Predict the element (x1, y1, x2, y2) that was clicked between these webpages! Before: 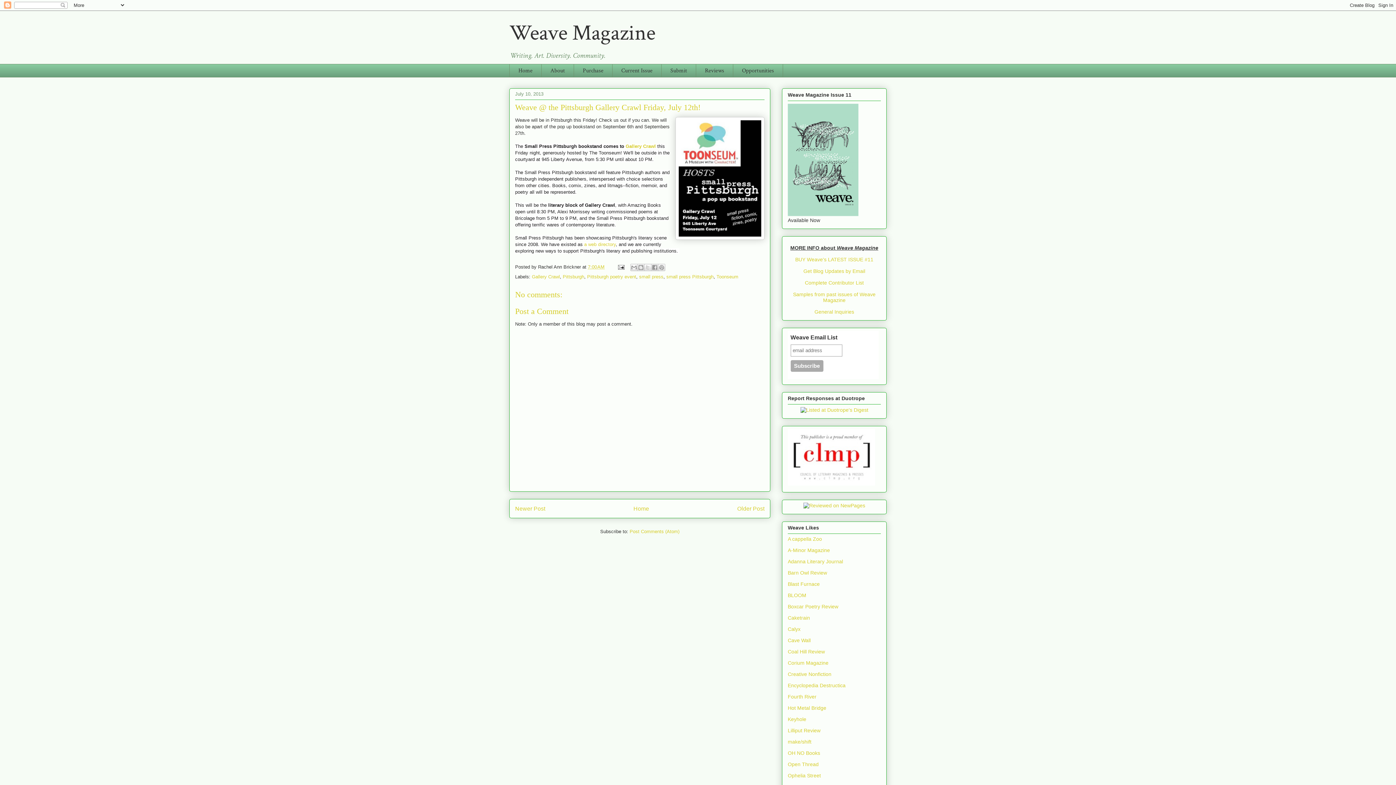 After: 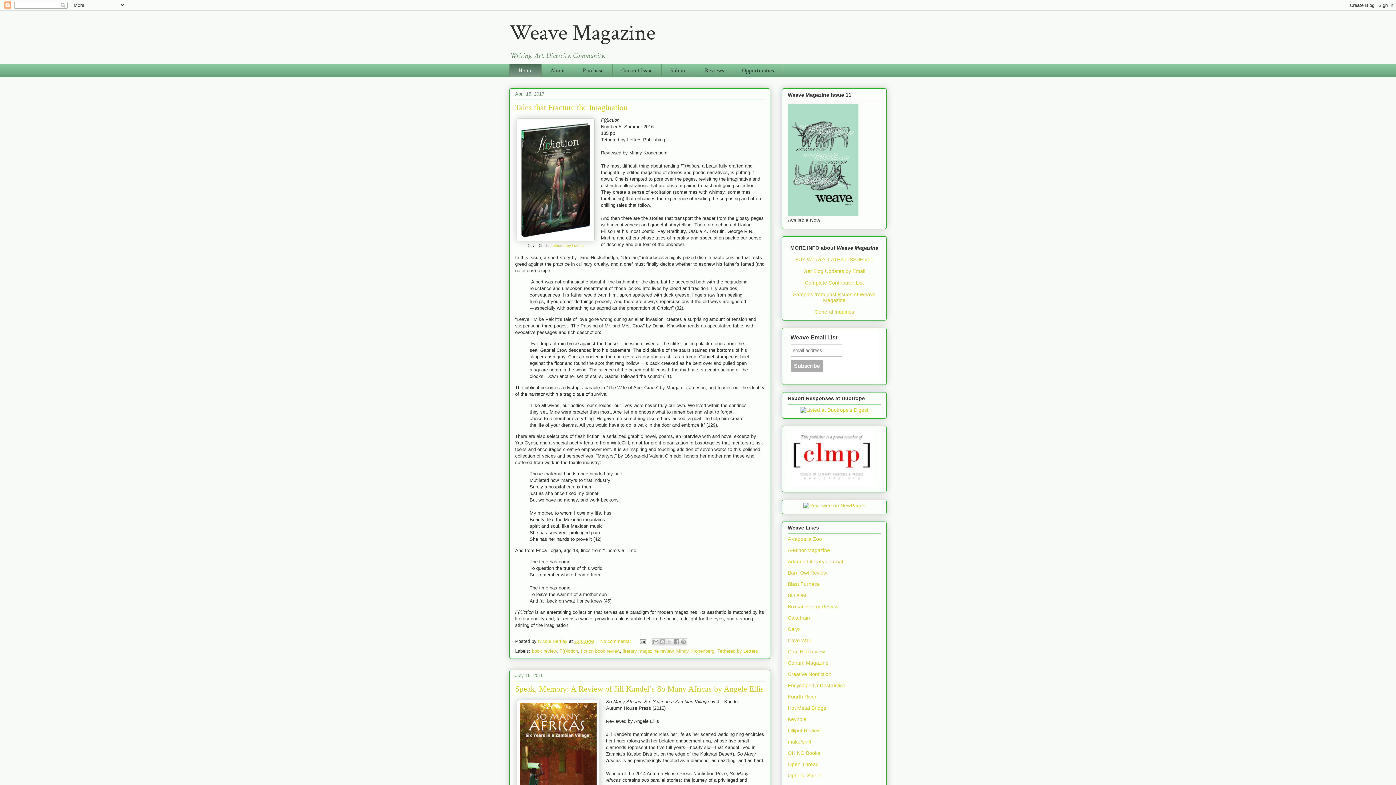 Action: bbox: (633, 505, 649, 511) label: Home